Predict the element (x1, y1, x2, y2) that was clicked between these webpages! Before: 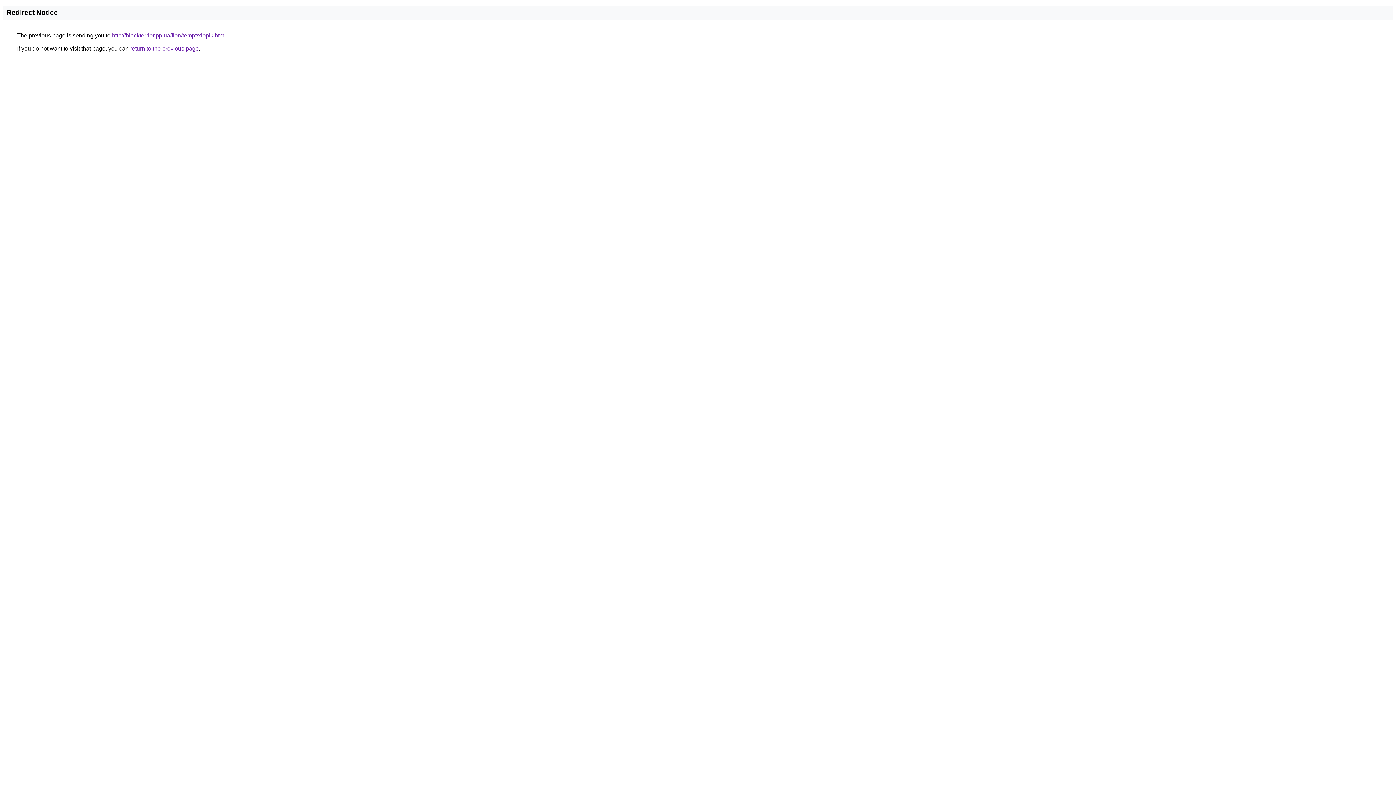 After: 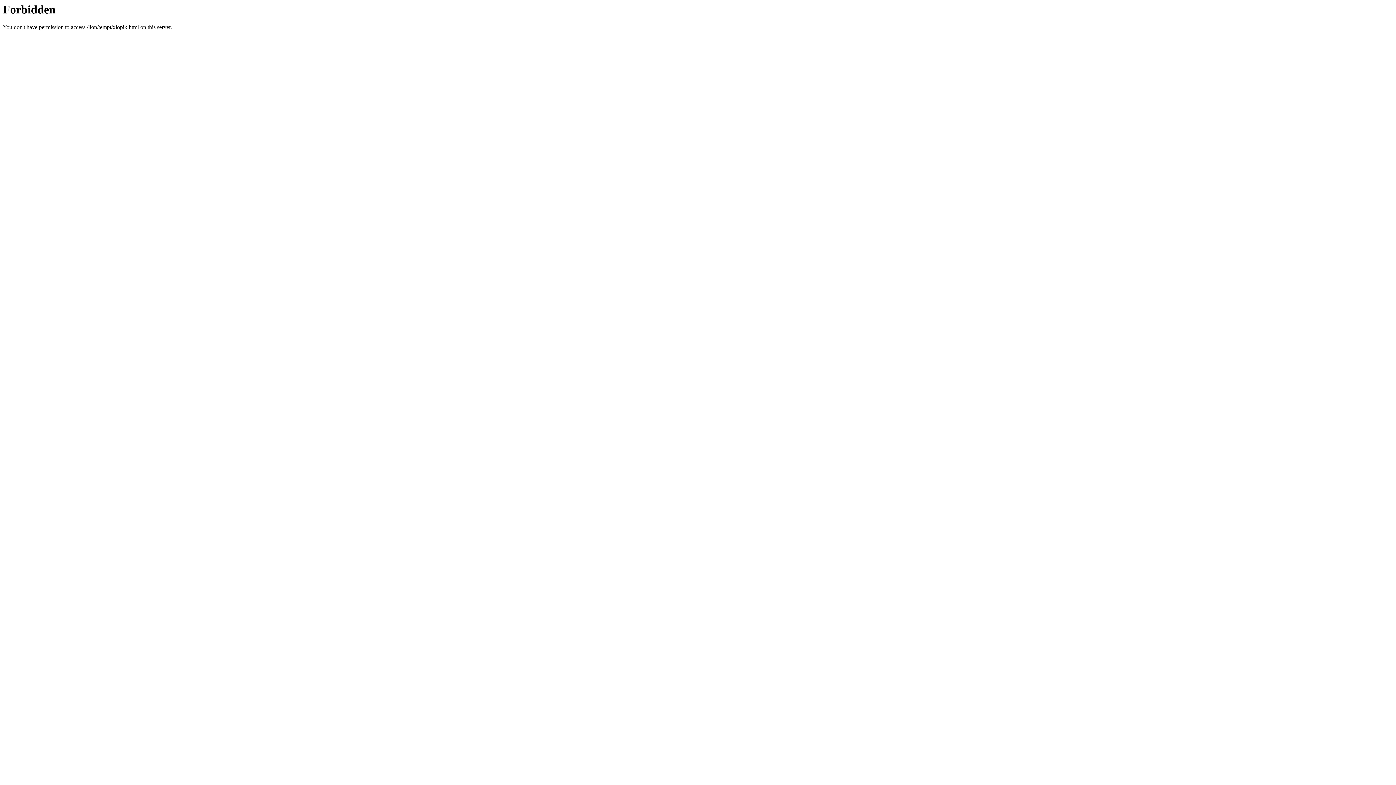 Action: bbox: (112, 32, 225, 38) label: http://blackterrier.pp.ua/lion/tempt/xlopik.html